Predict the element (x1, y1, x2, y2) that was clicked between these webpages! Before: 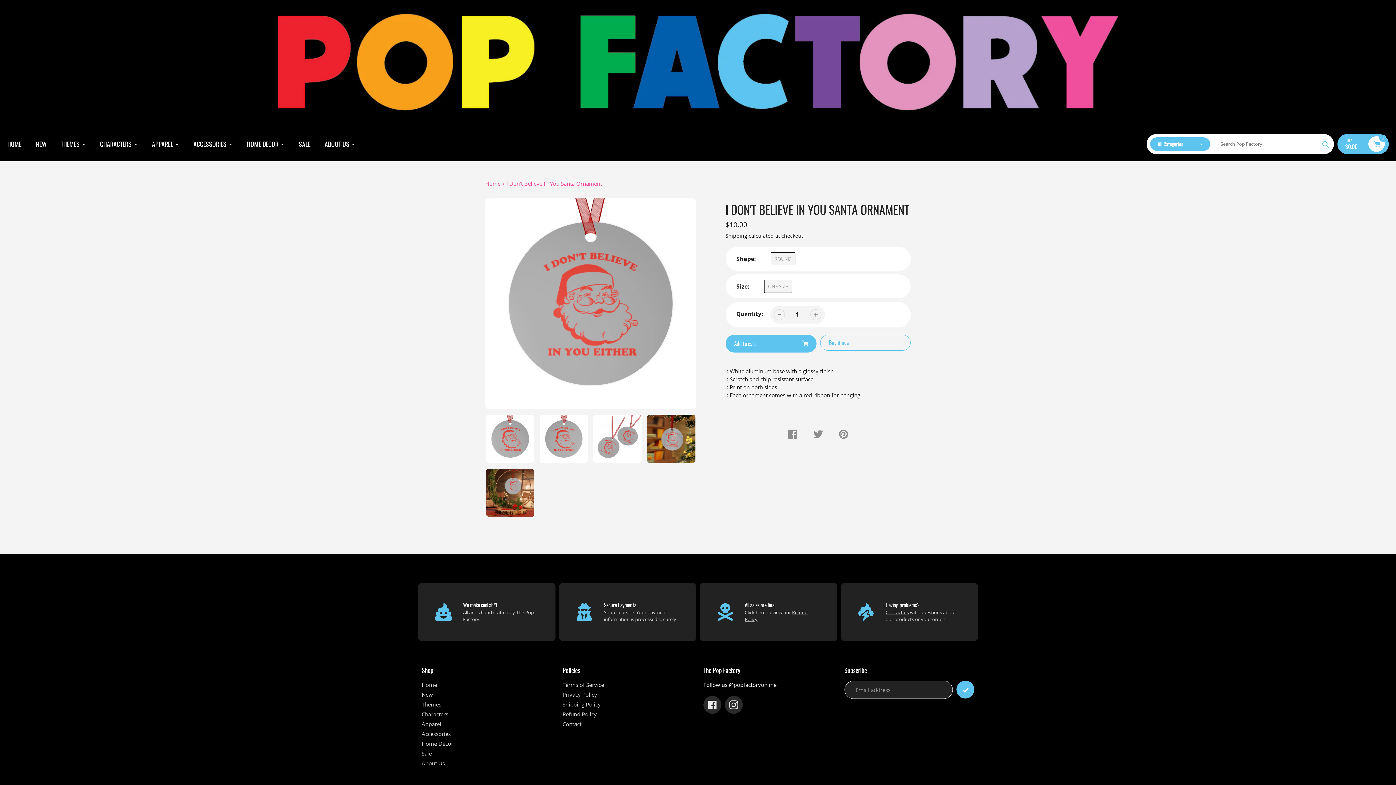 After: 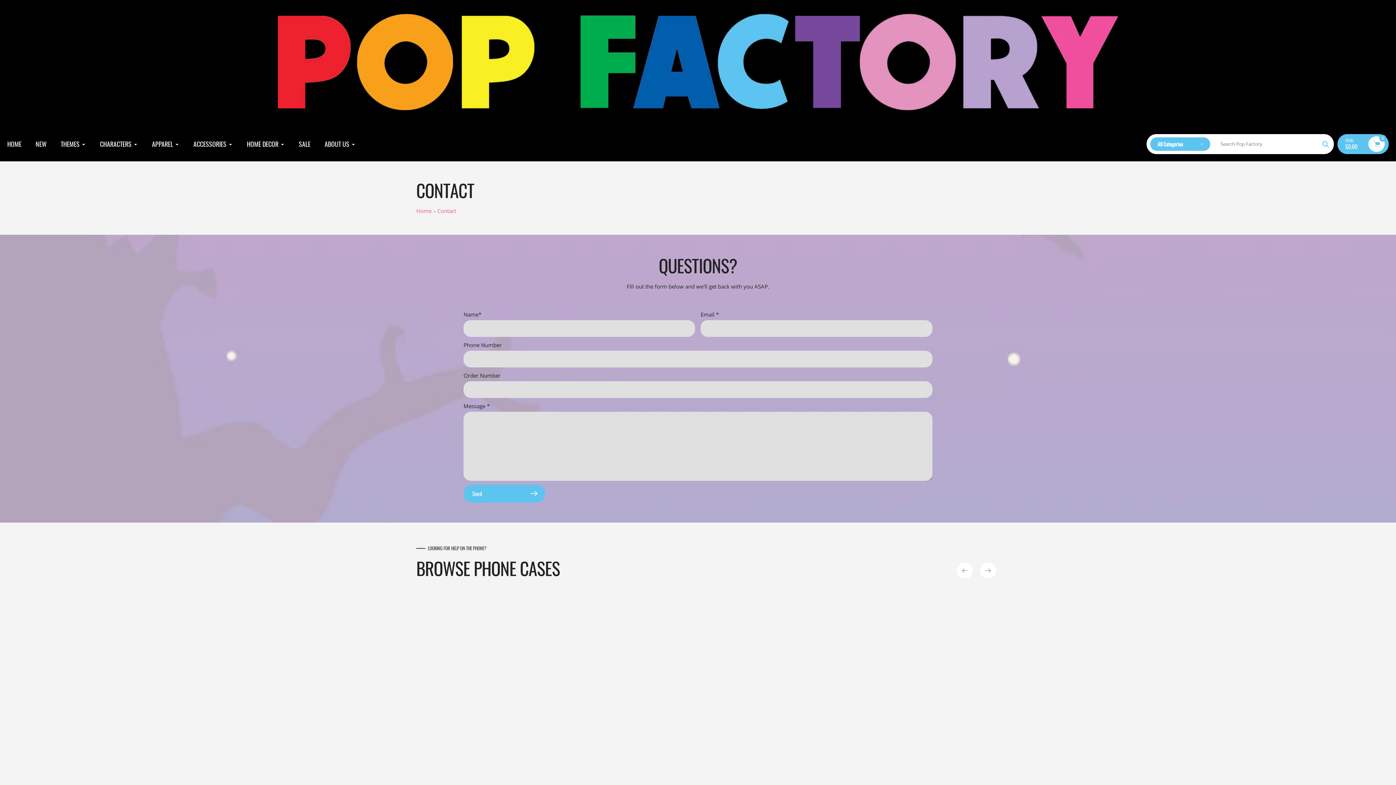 Action: label: Contact bbox: (562, 720, 581, 727)